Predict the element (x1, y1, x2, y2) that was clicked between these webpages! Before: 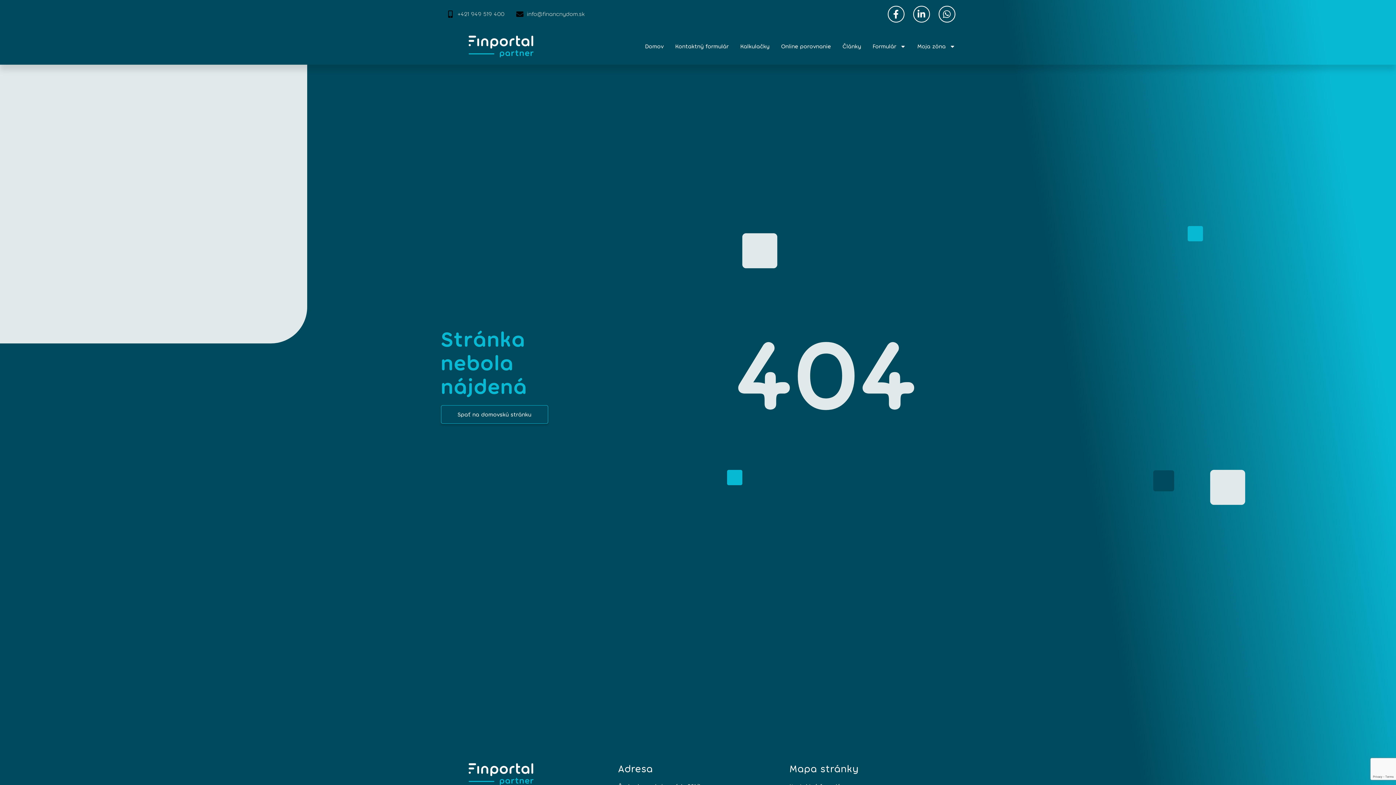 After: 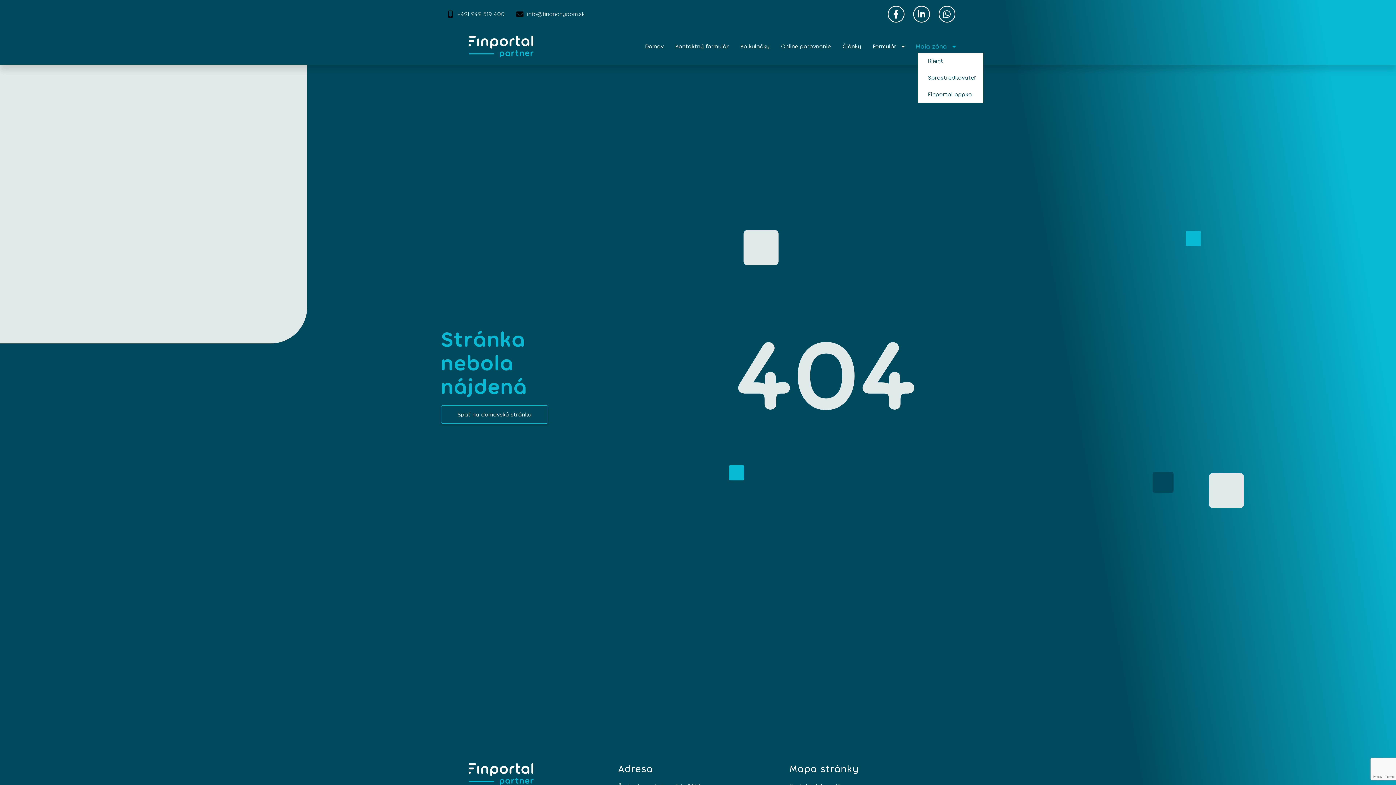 Action: label: Moja zóna bbox: (917, 40, 955, 52)